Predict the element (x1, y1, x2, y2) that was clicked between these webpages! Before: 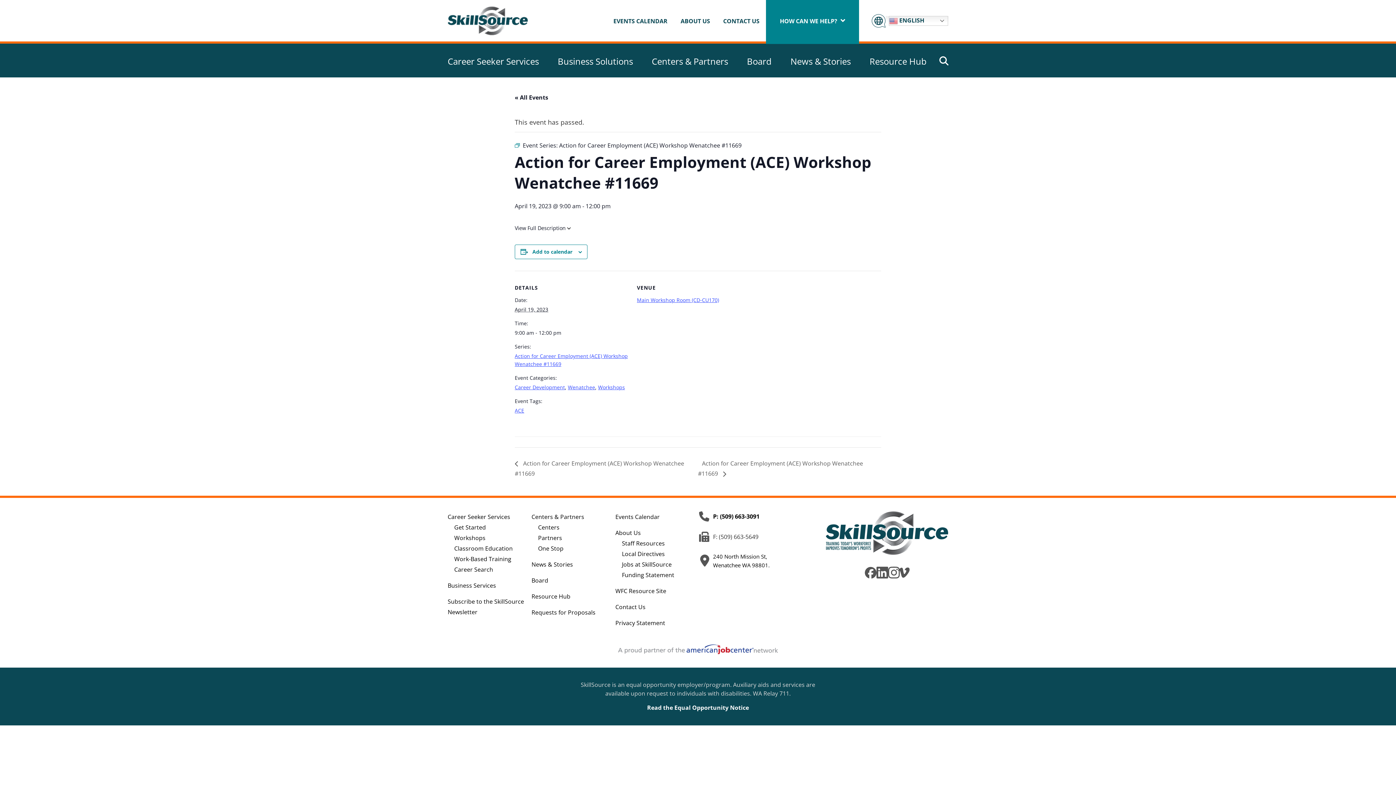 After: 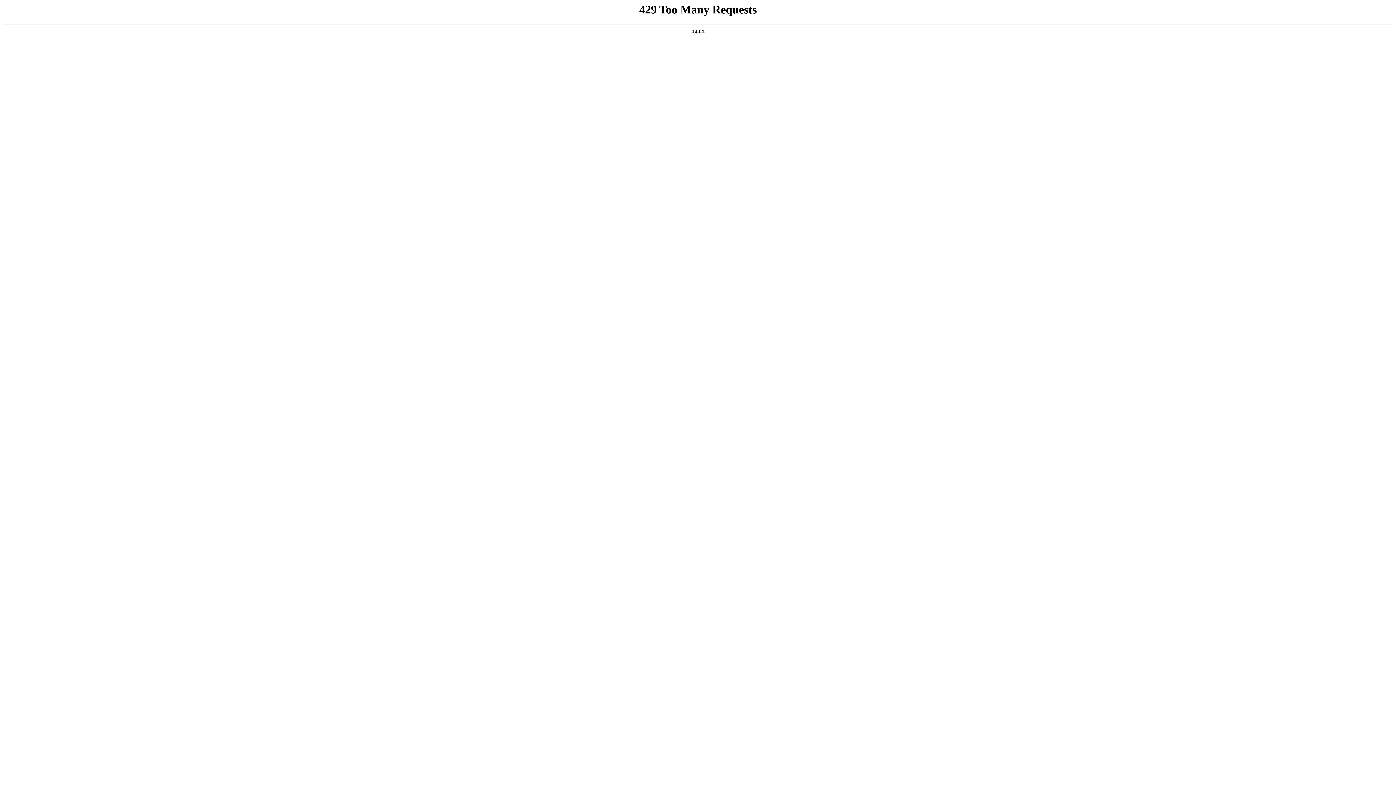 Action: label: Get Started bbox: (454, 523, 486, 531)